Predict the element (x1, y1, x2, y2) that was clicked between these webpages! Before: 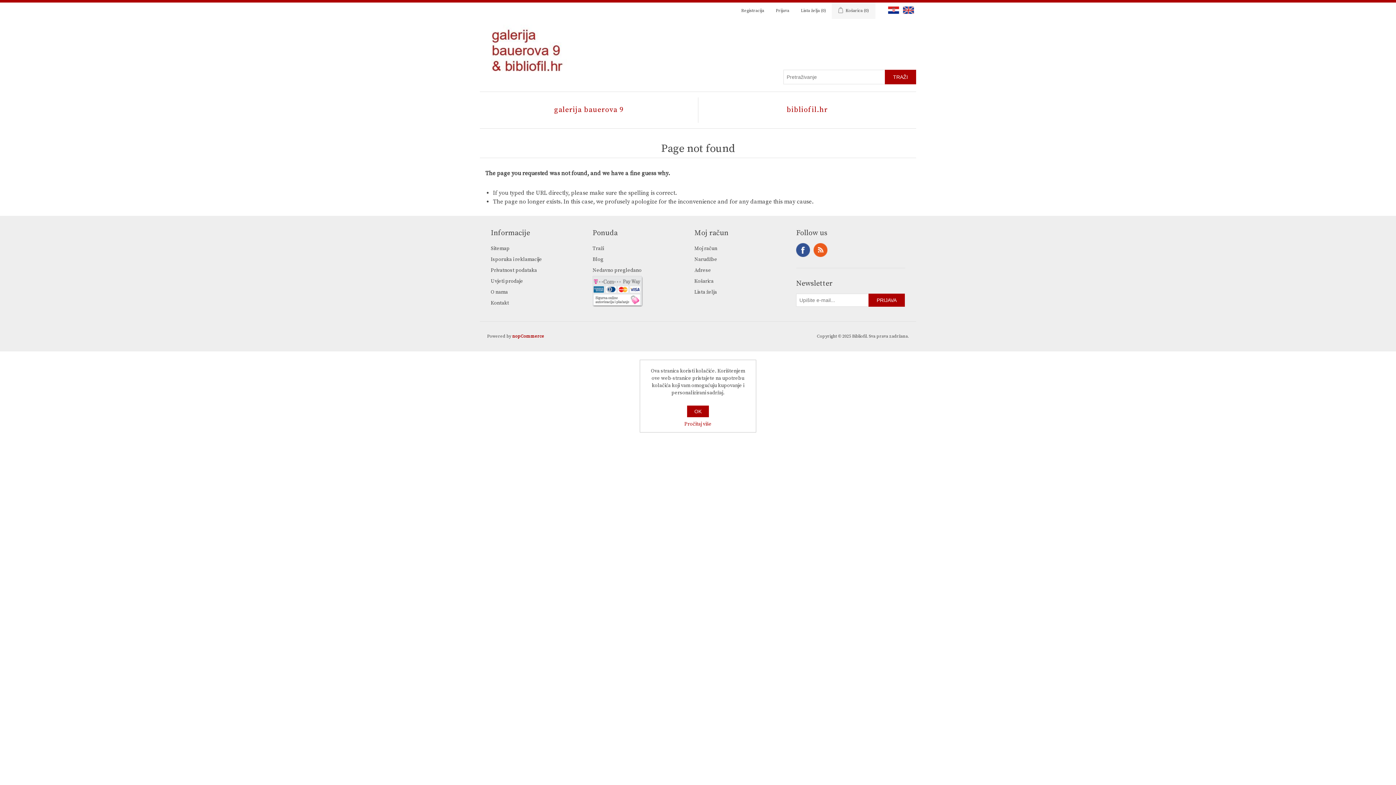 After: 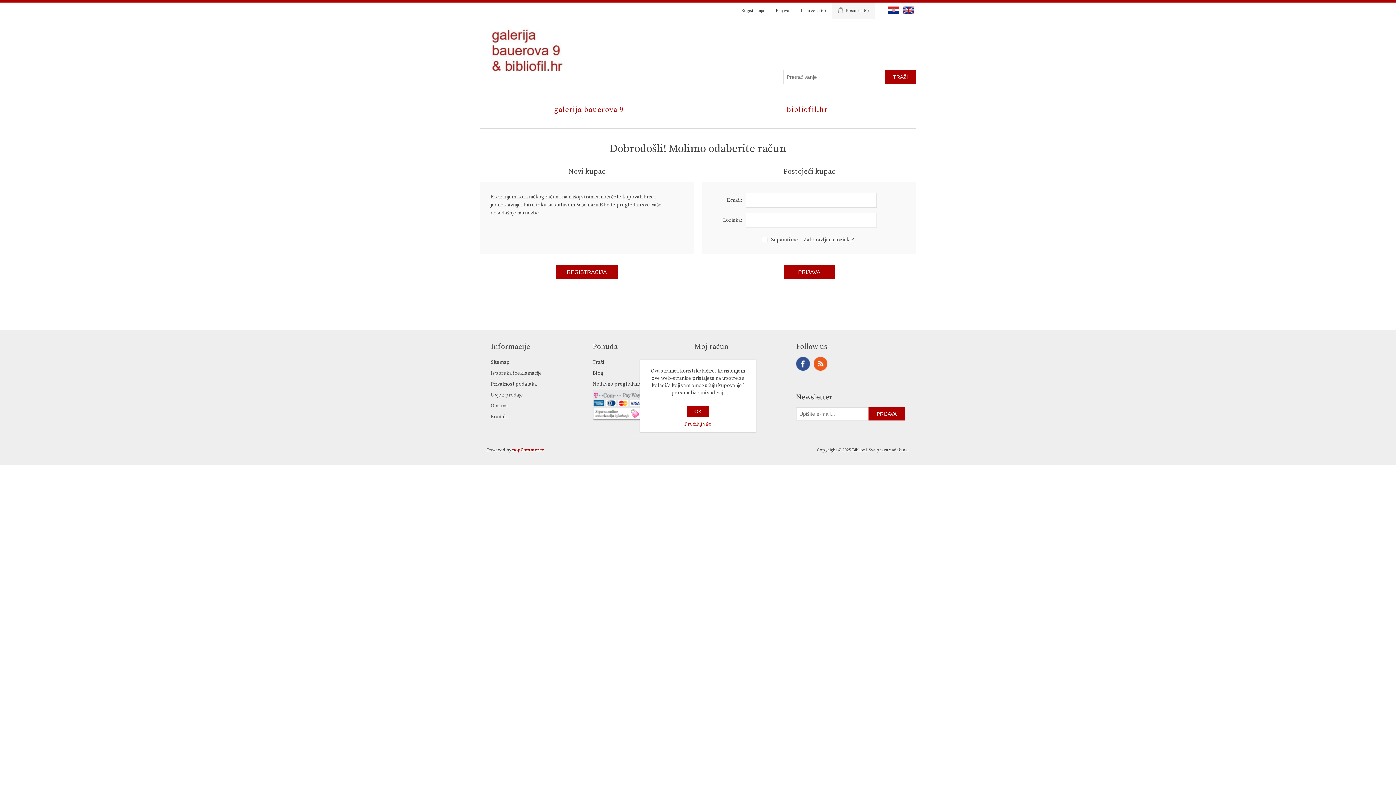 Action: label: Prijava bbox: (776, 2, 789, 18)